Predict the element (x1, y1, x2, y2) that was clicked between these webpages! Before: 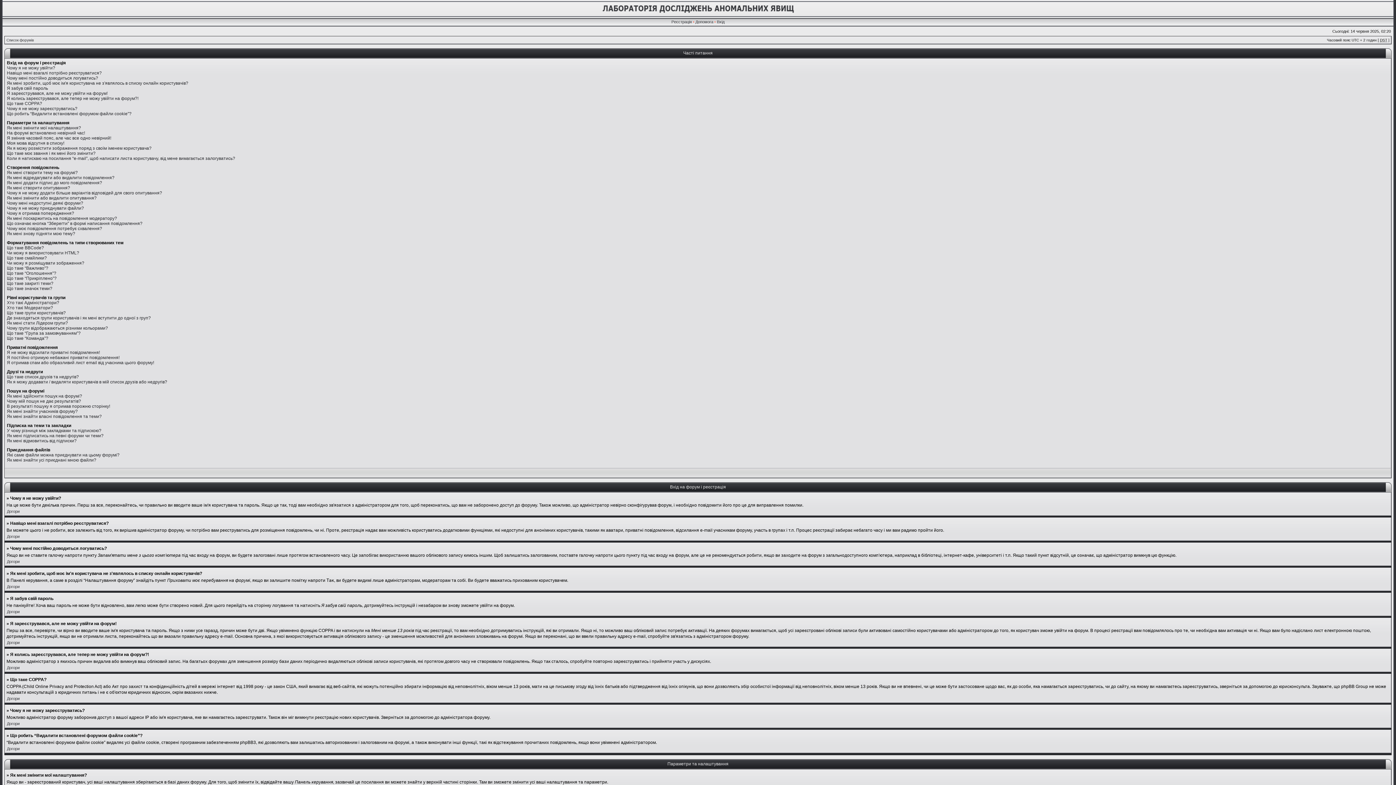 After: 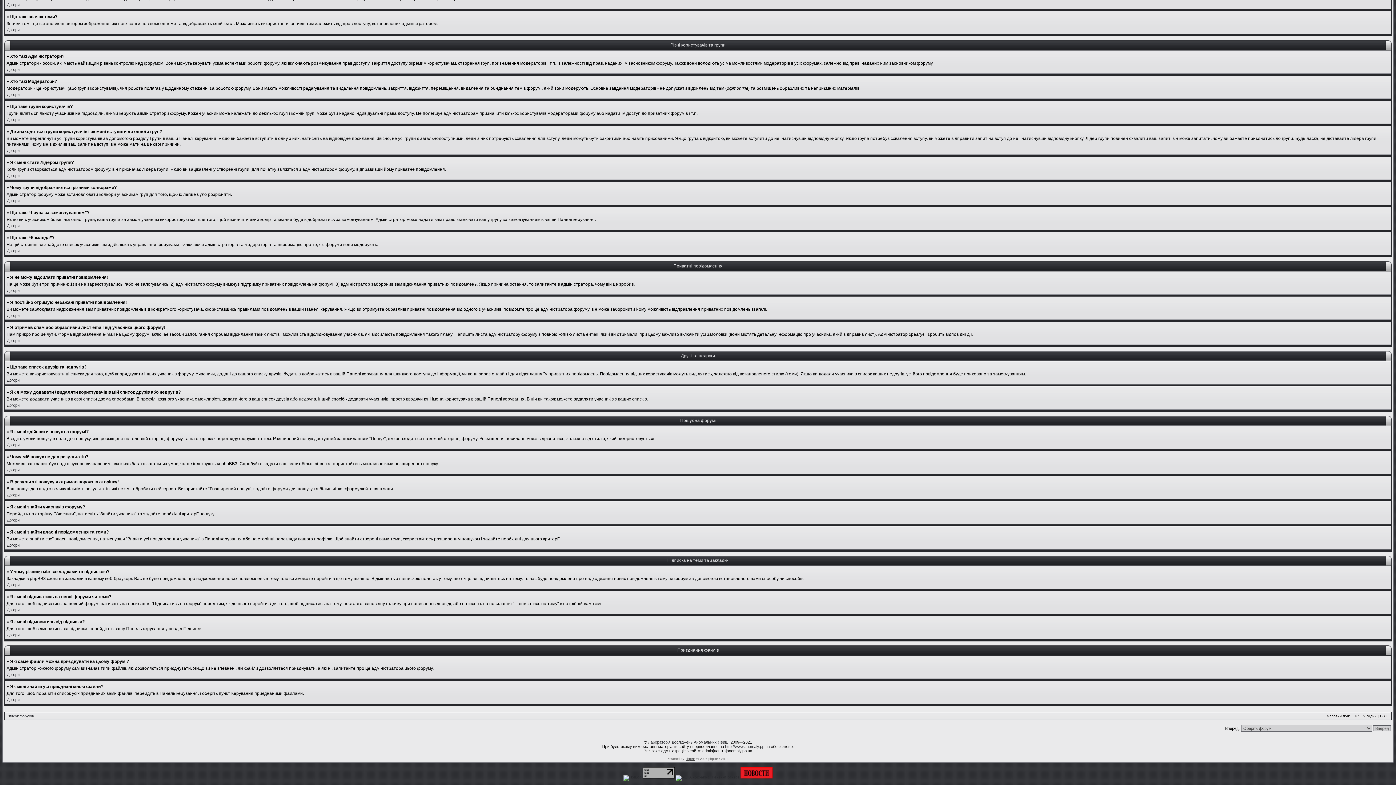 Action: bbox: (6, 300, 59, 305) label: Хто такі Адміністратори?